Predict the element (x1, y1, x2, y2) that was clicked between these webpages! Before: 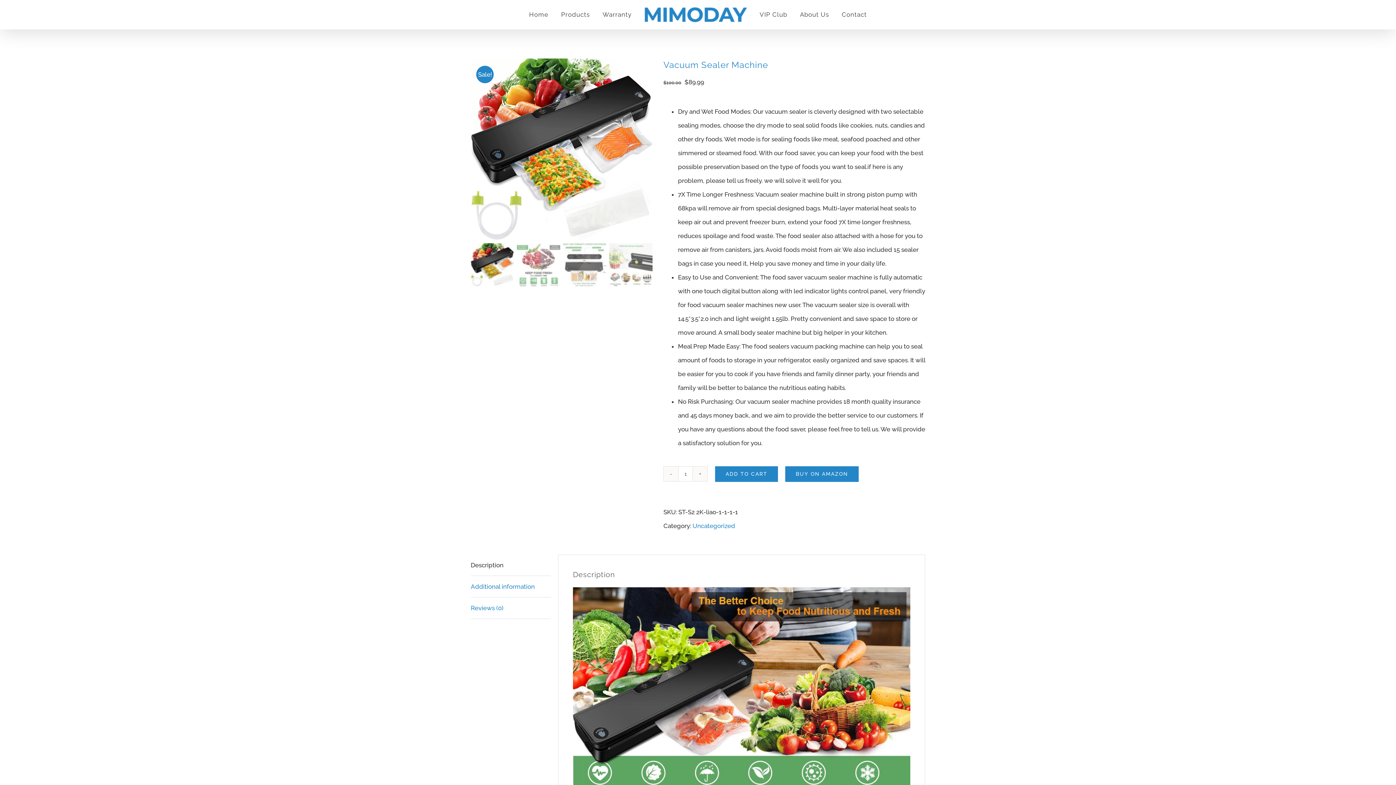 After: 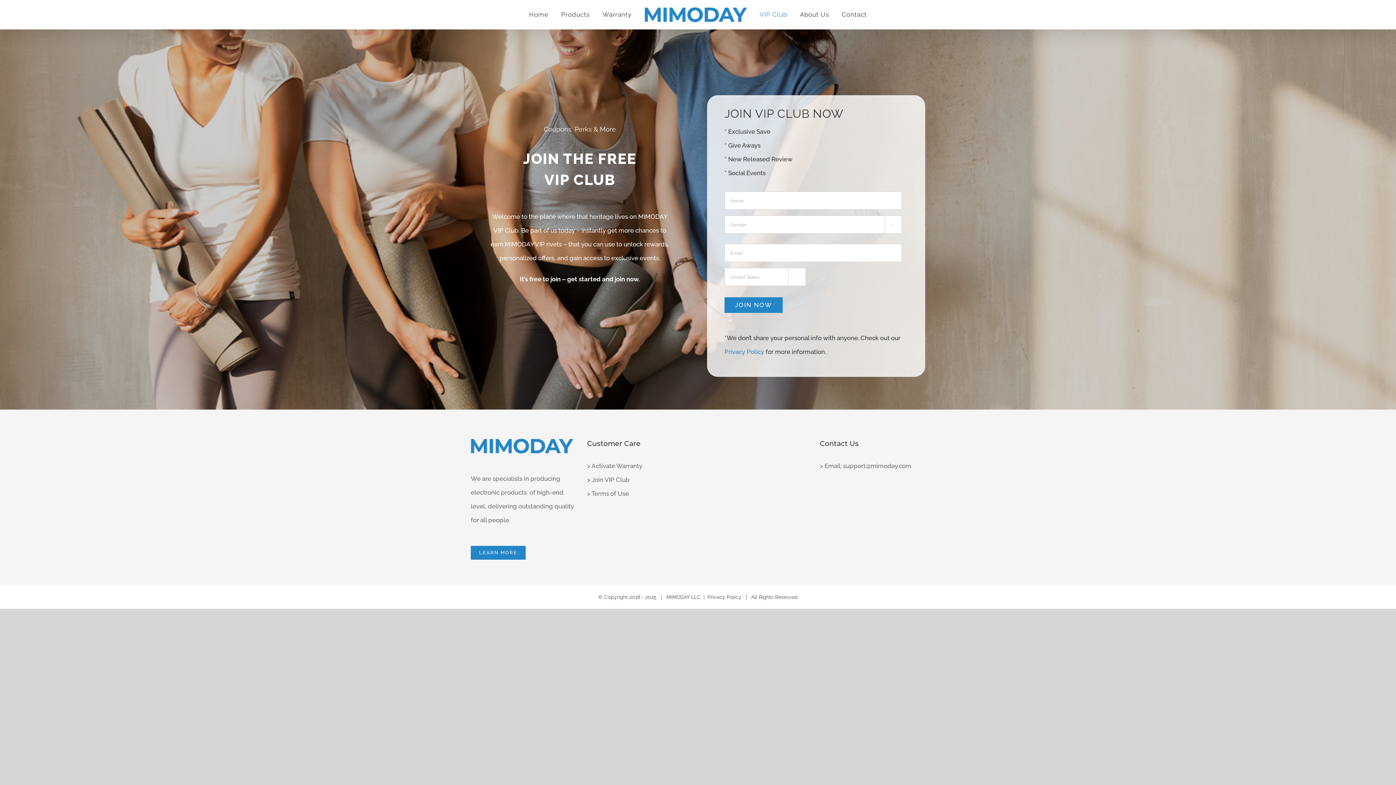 Action: label: VIP Club bbox: (759, 0, 787, 29)